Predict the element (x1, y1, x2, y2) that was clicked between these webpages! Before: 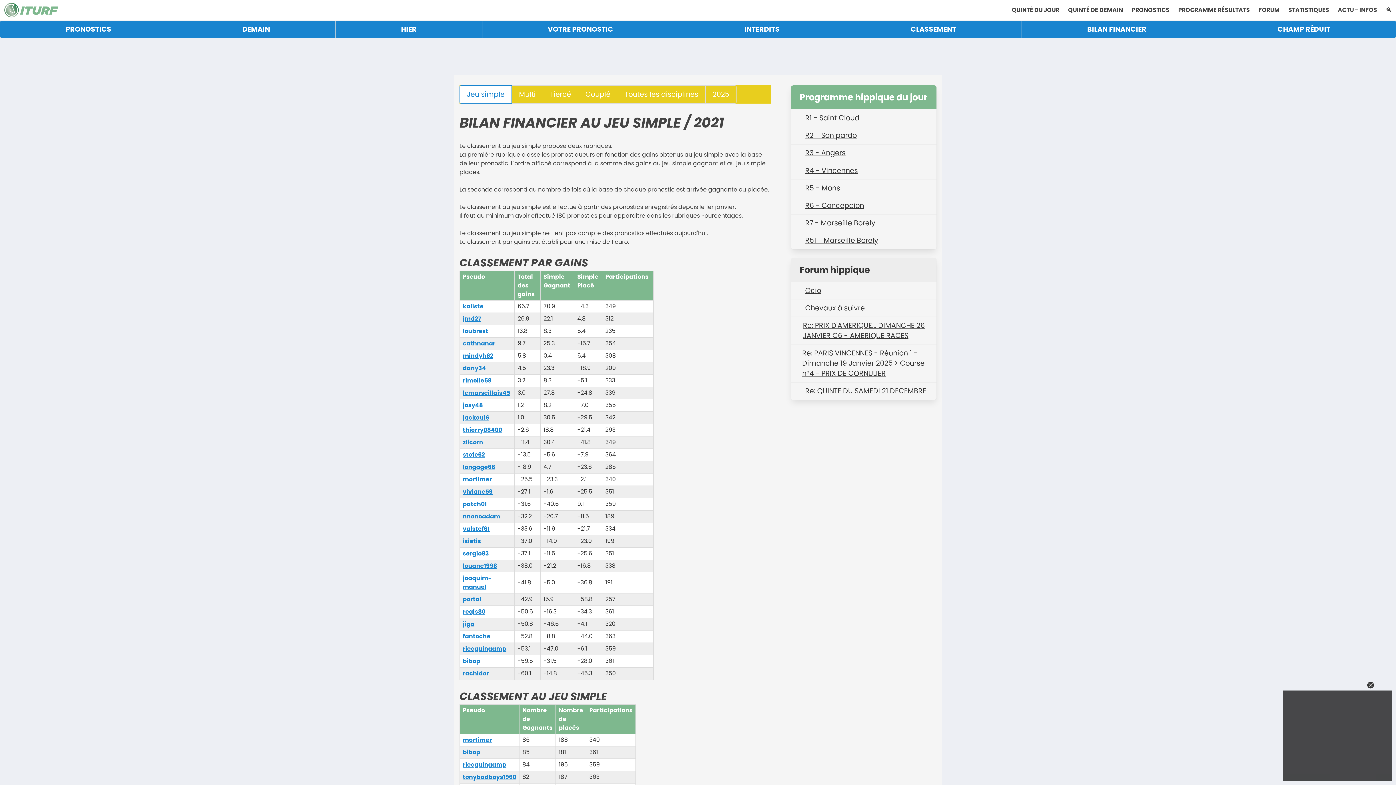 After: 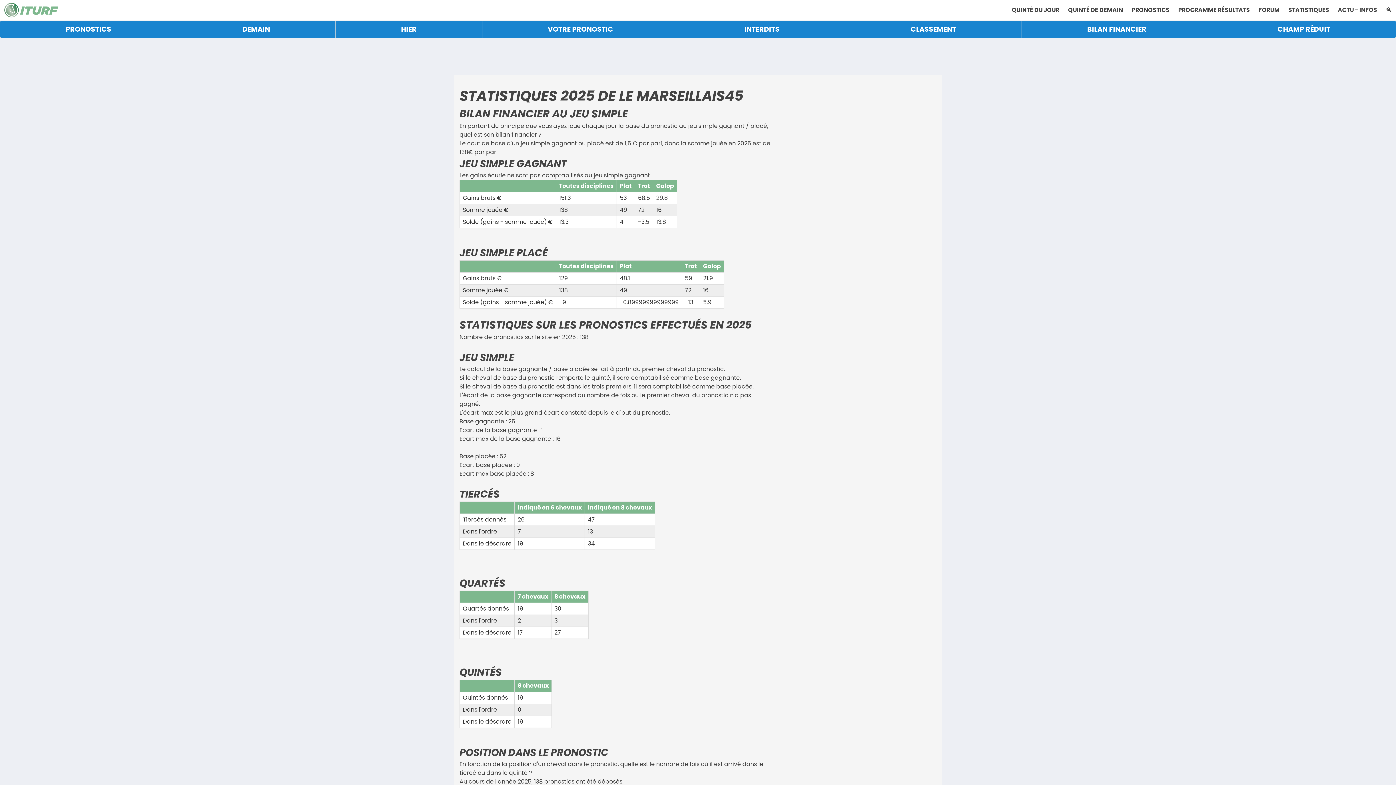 Action: label: lemarseillais45 bbox: (462, 388, 510, 397)